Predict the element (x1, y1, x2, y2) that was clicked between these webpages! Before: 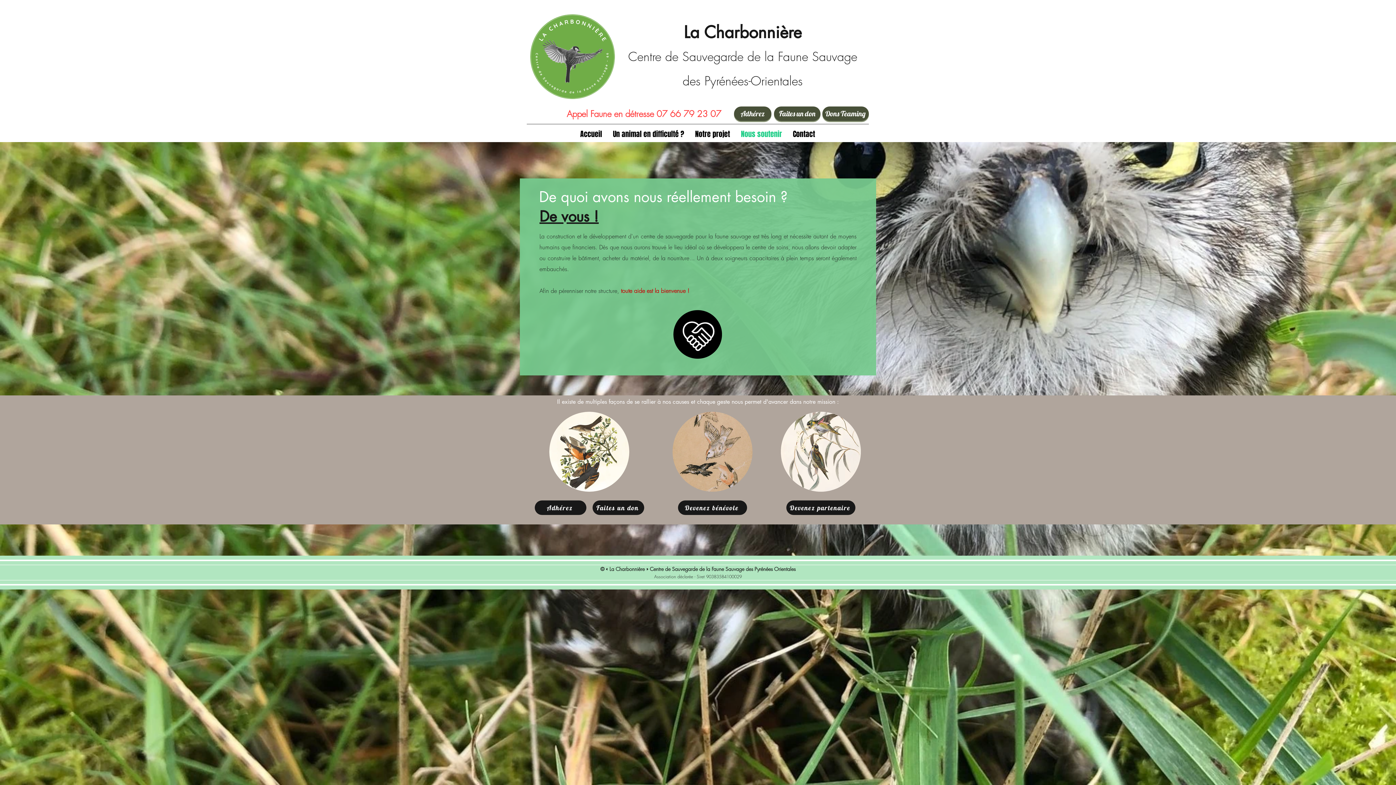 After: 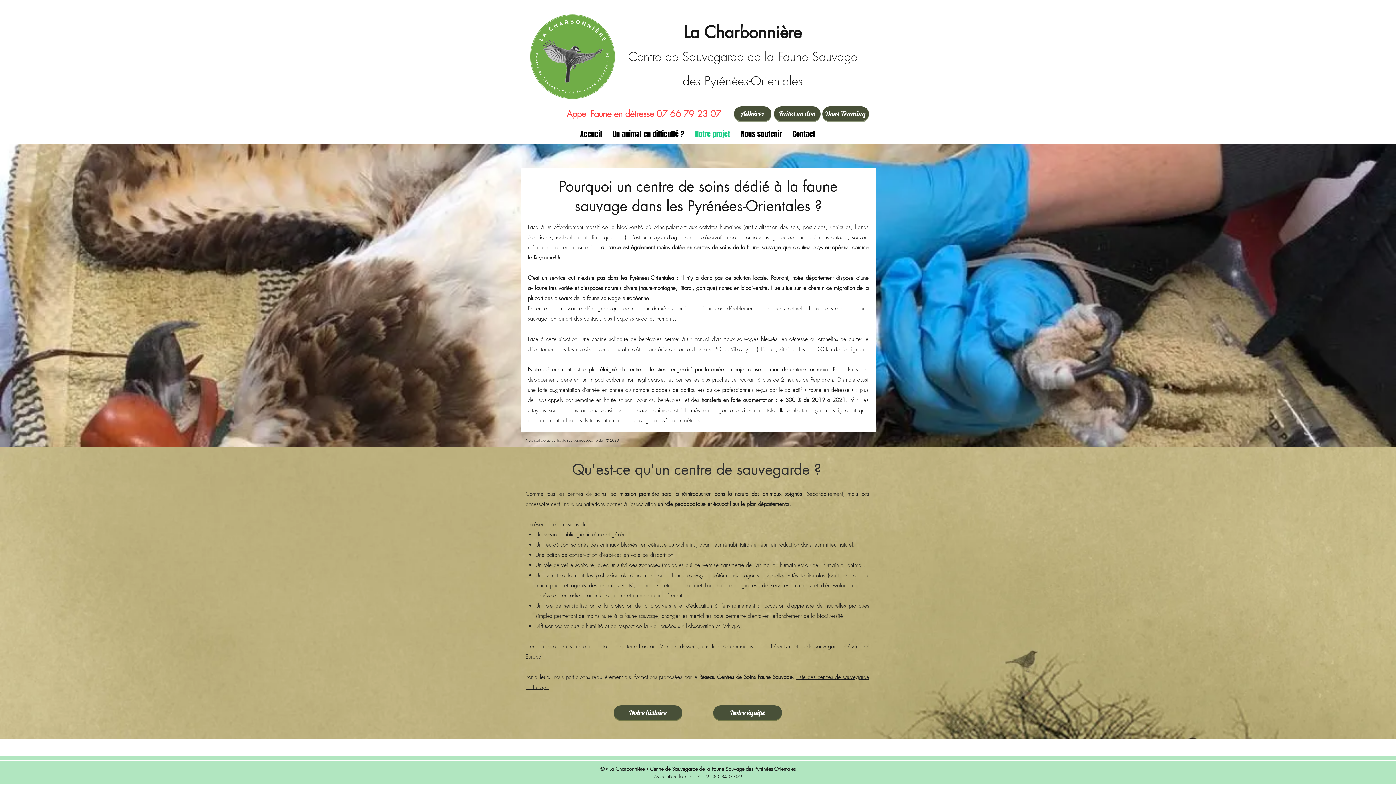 Action: bbox: (549, 412, 629, 492)